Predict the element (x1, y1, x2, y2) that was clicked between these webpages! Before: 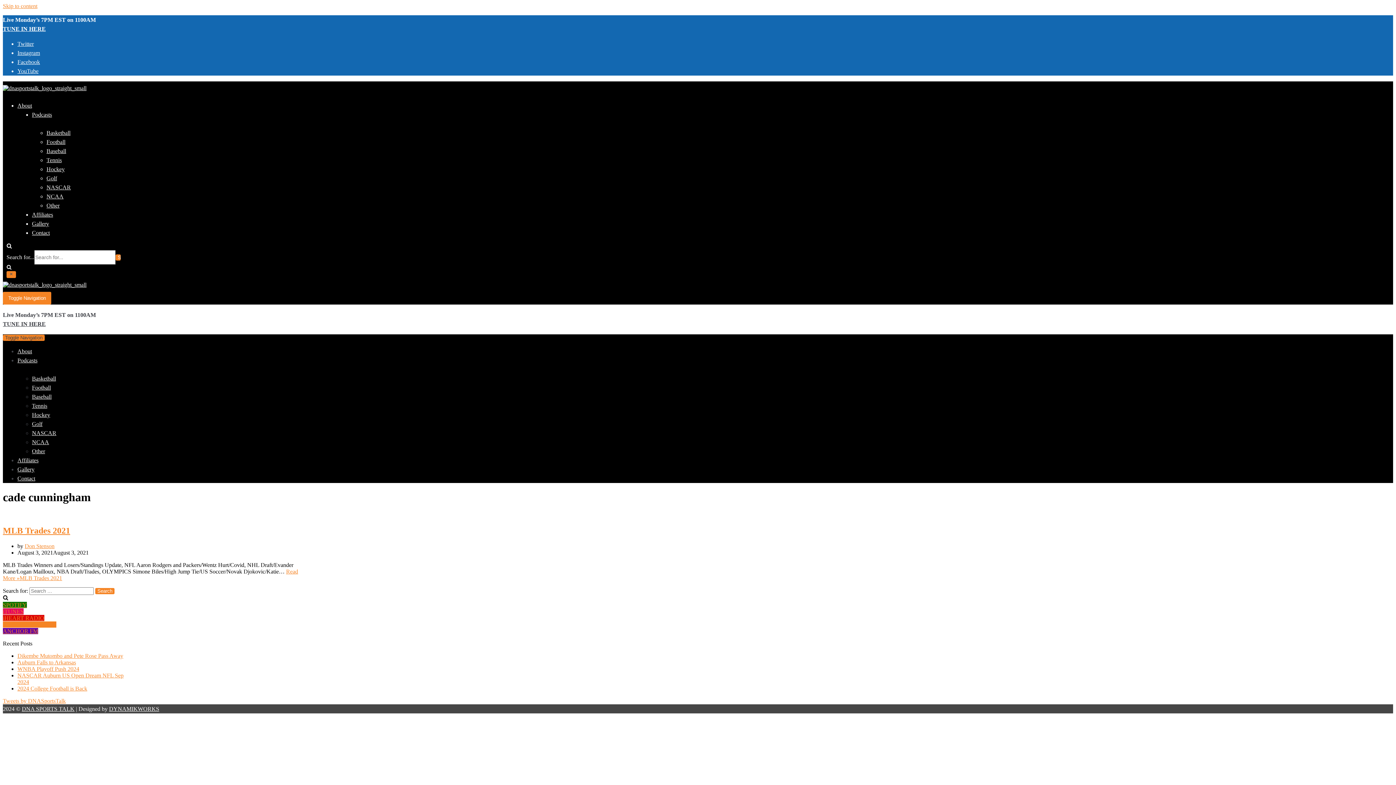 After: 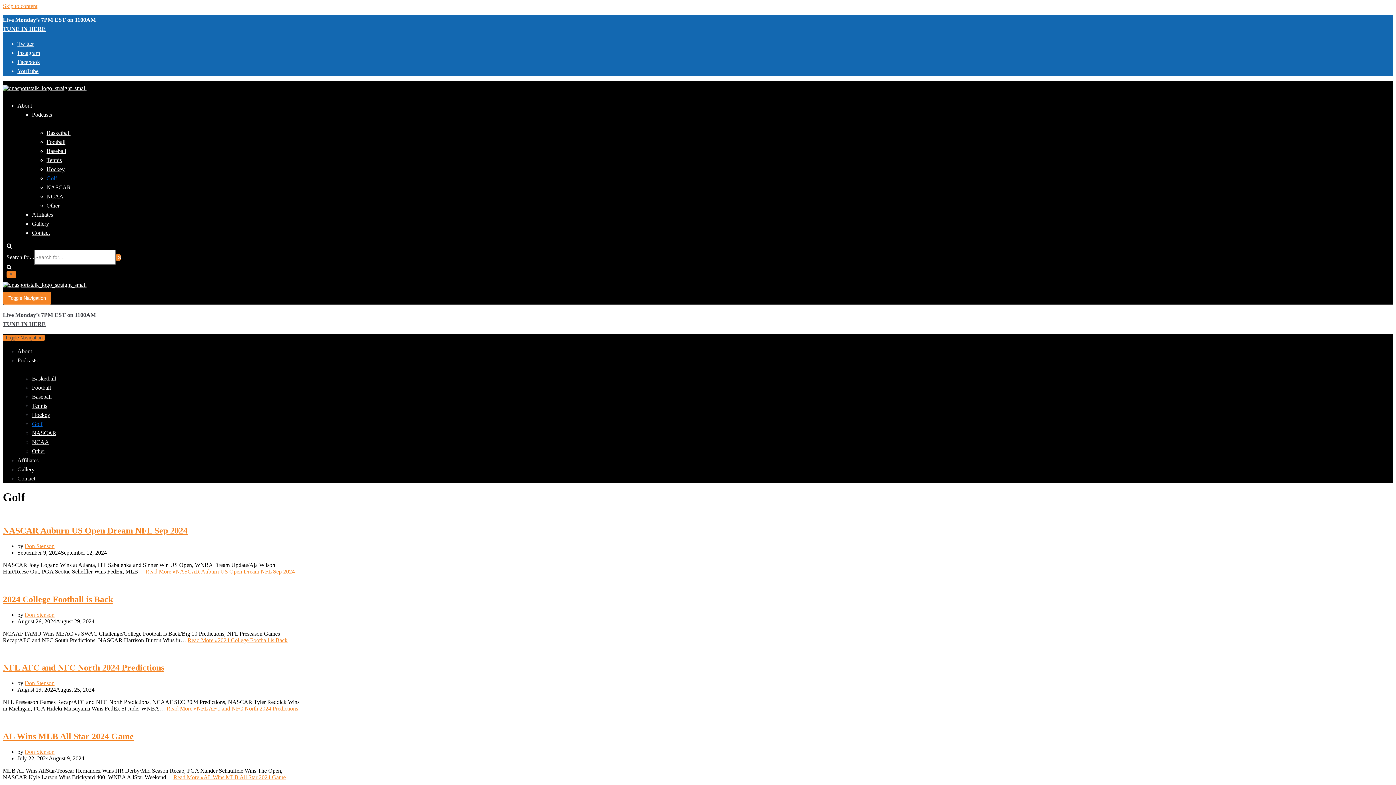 Action: bbox: (32, 421, 42, 427) label: Golf